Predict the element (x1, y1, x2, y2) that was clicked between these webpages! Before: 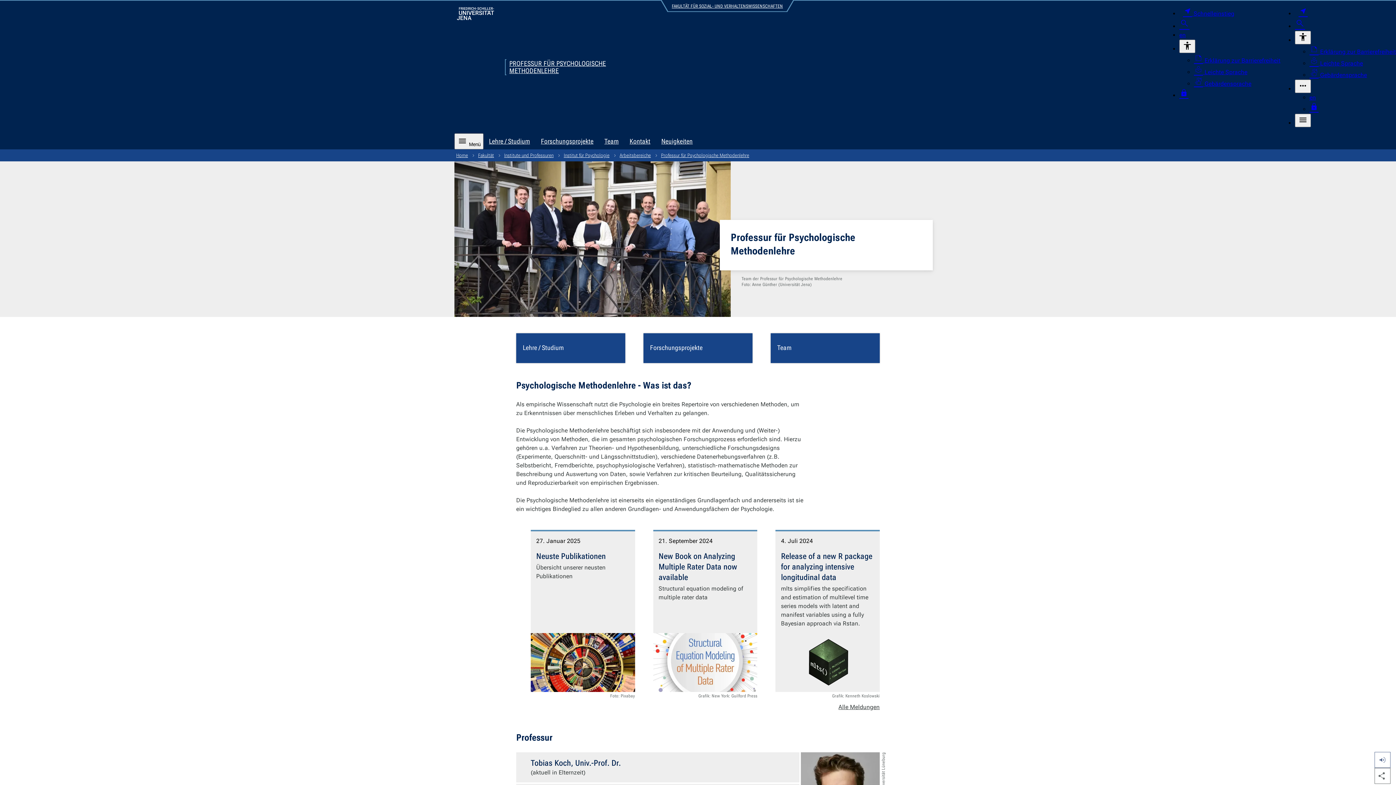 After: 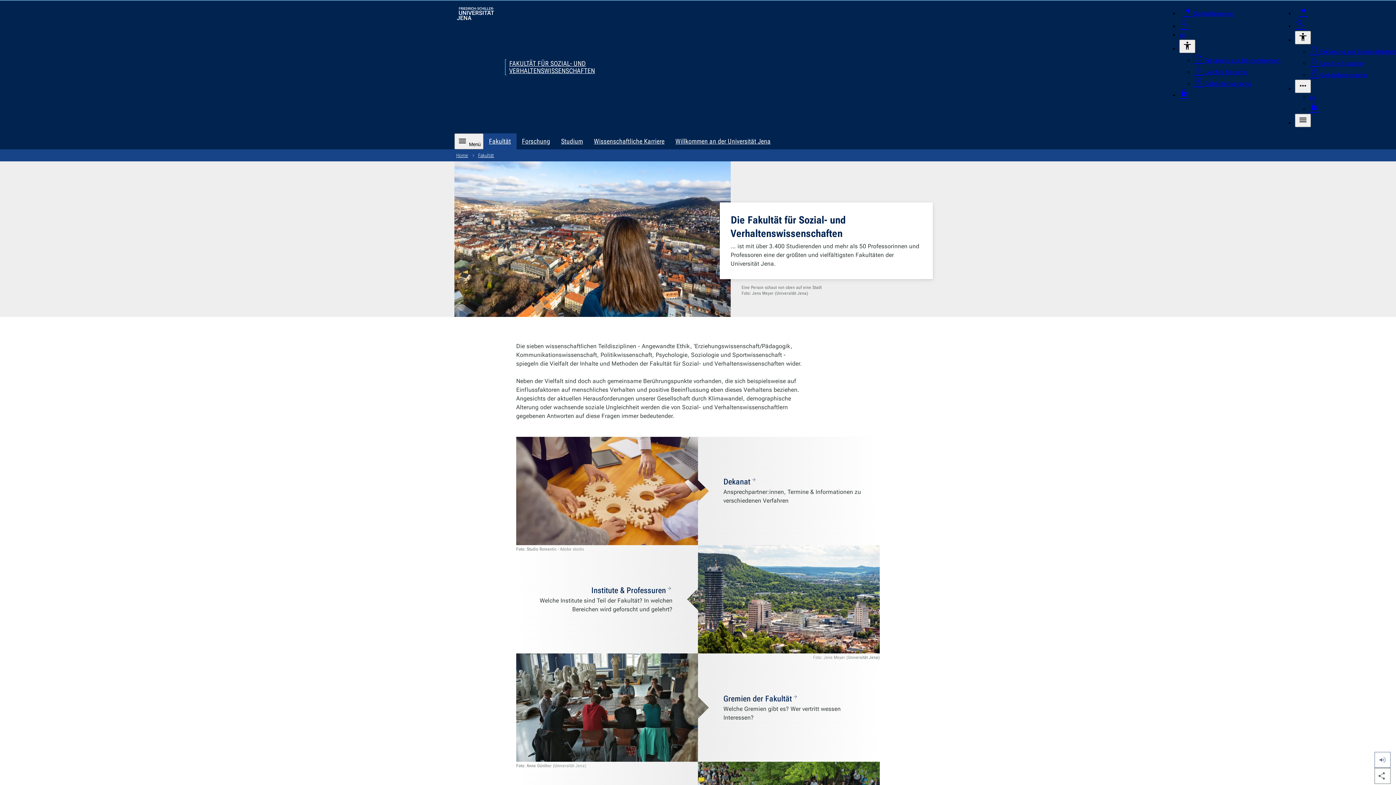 Action: bbox: (476, 149, 495, 161) label: Fakultät